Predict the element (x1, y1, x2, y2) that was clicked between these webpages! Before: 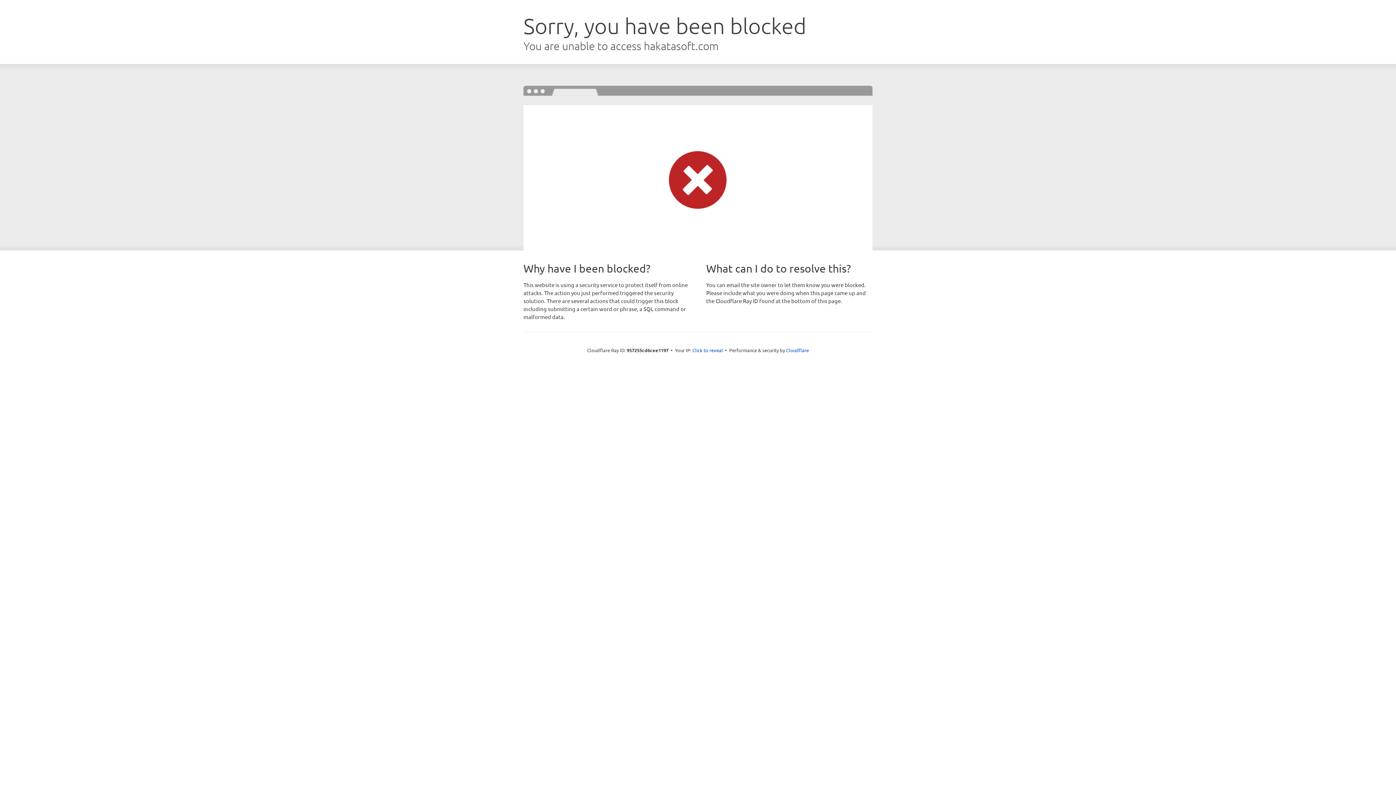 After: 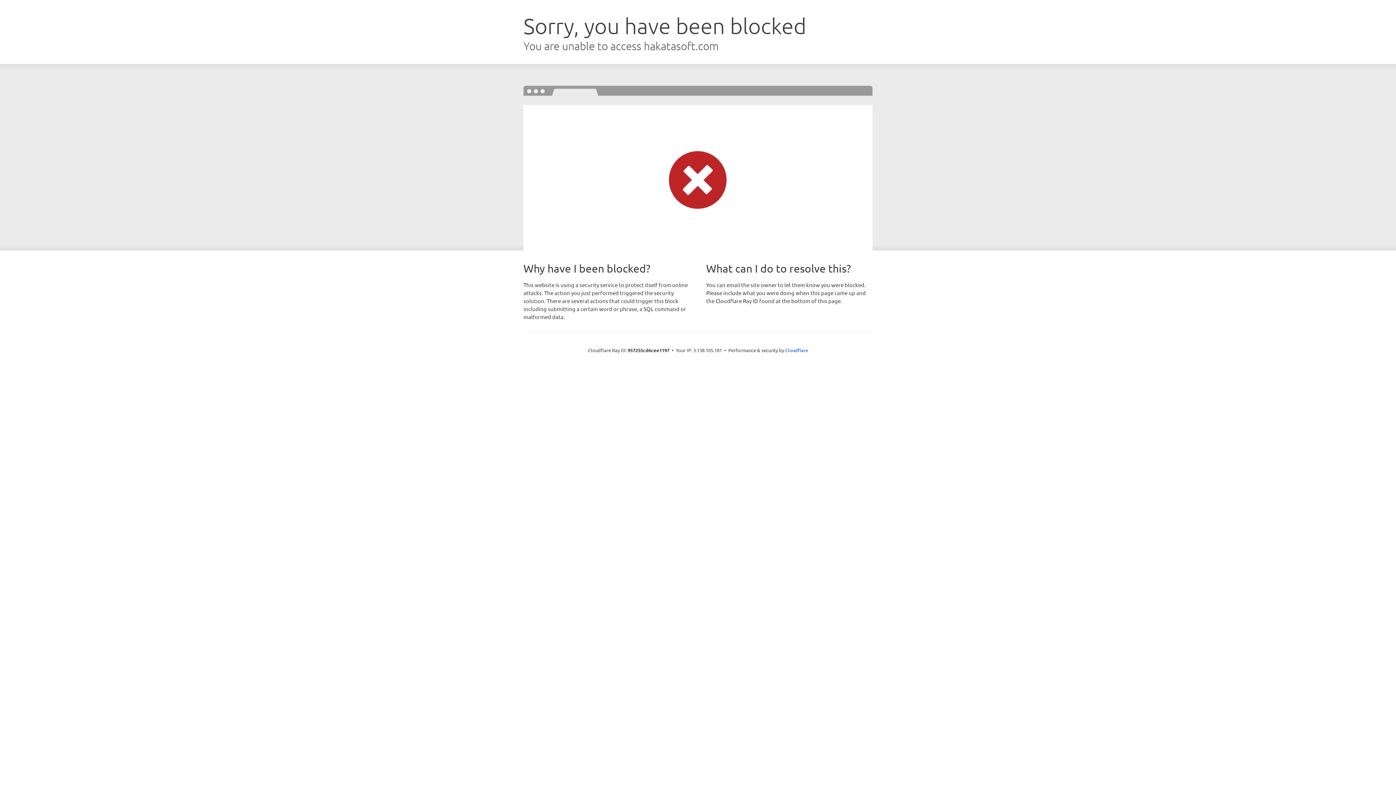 Action: label: Click to reveal bbox: (692, 346, 723, 353)